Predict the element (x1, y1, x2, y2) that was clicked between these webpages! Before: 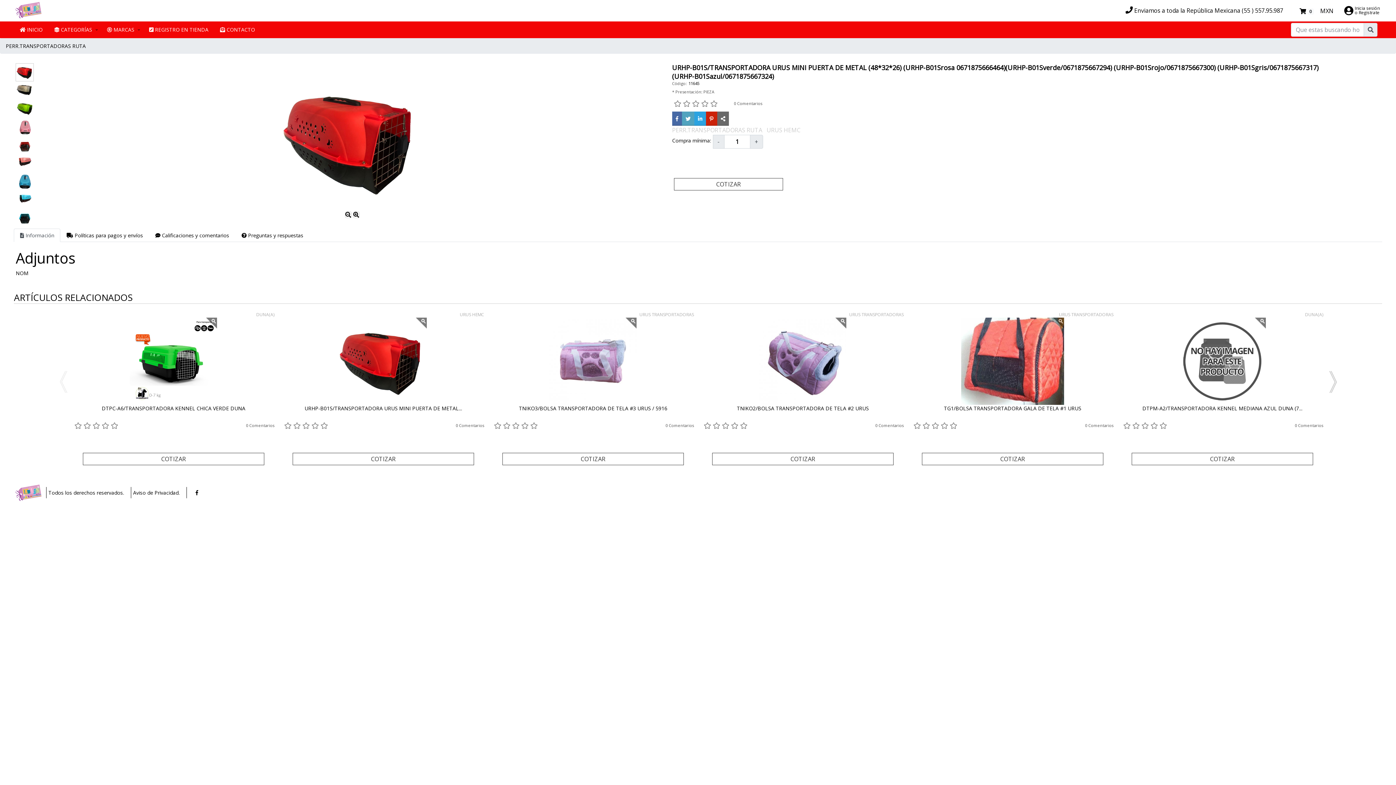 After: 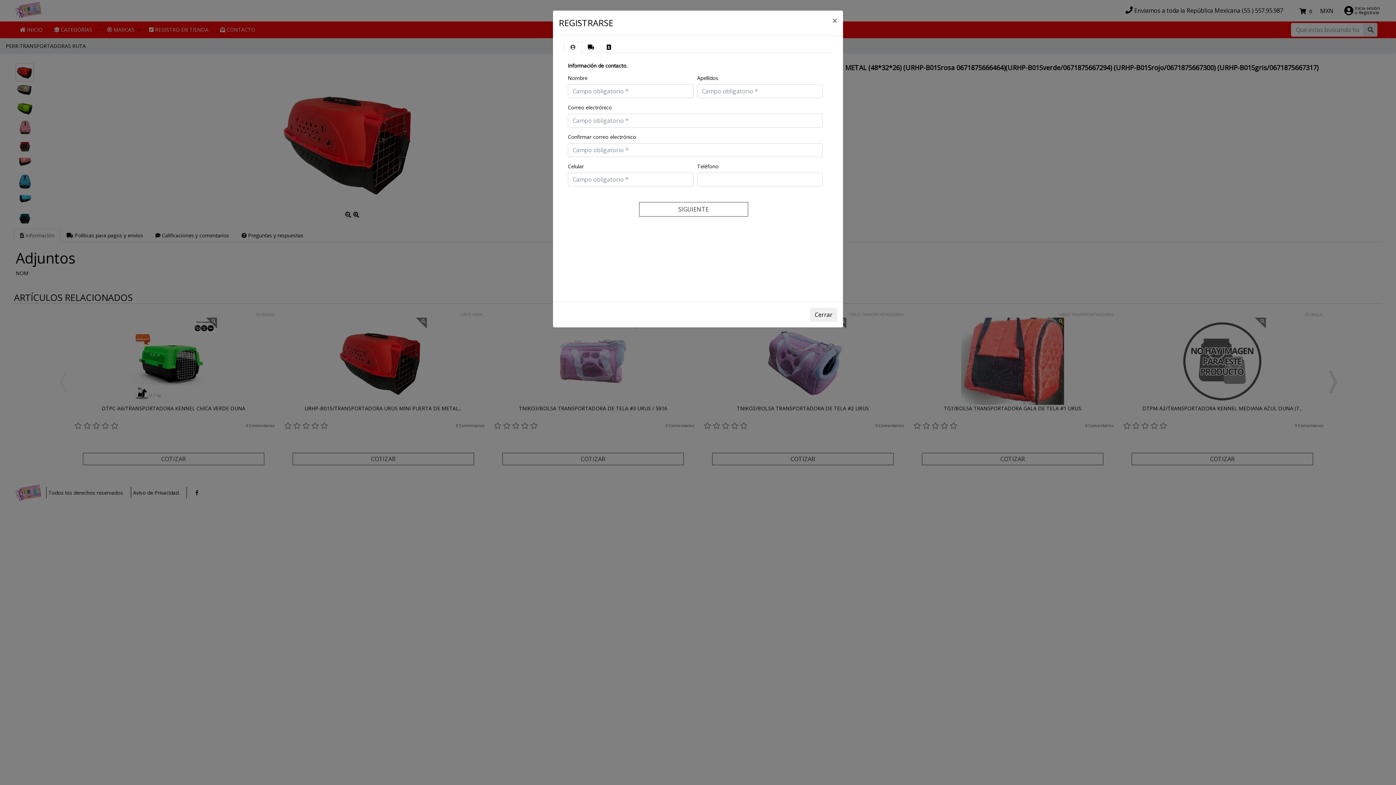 Action: label:  REGISTRO EN TIENDA bbox: (143, 21, 214, 38)